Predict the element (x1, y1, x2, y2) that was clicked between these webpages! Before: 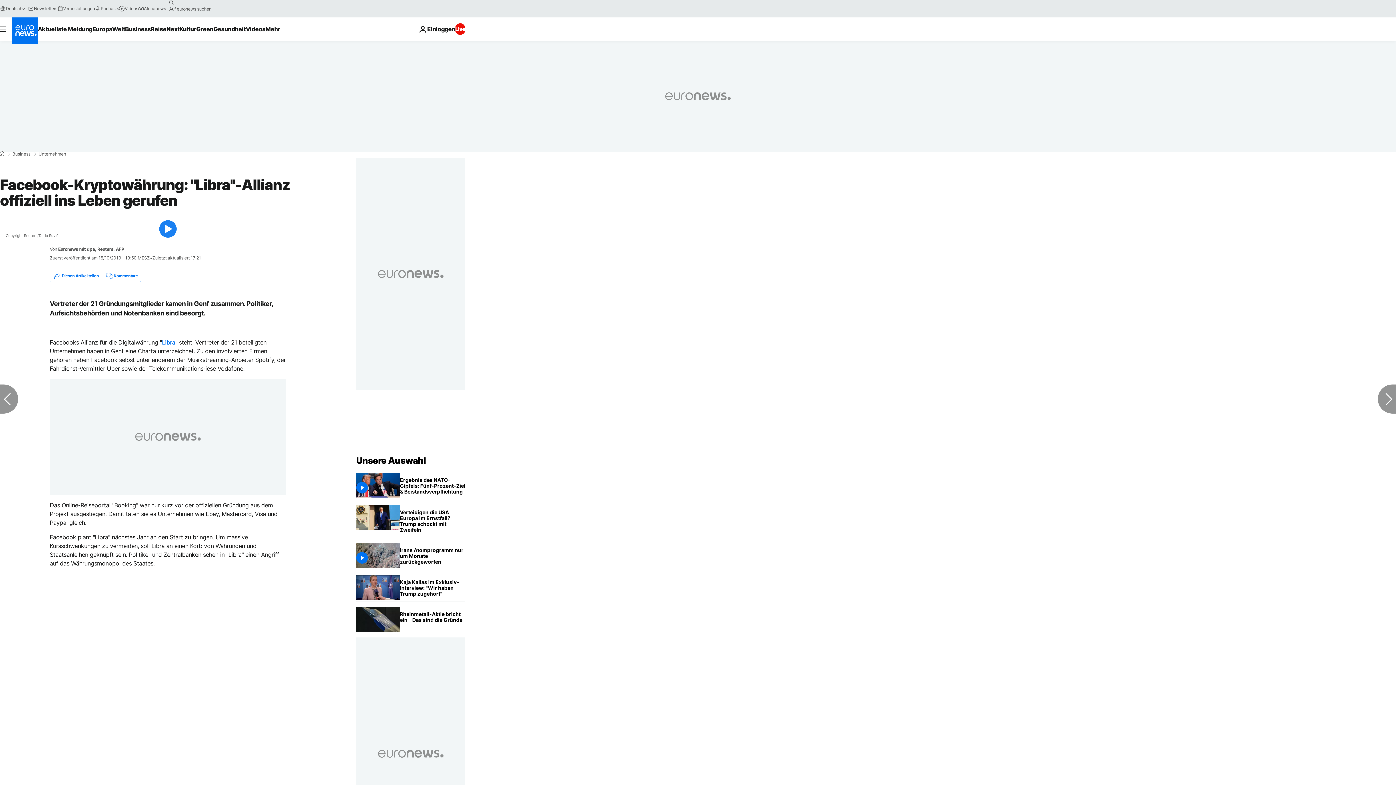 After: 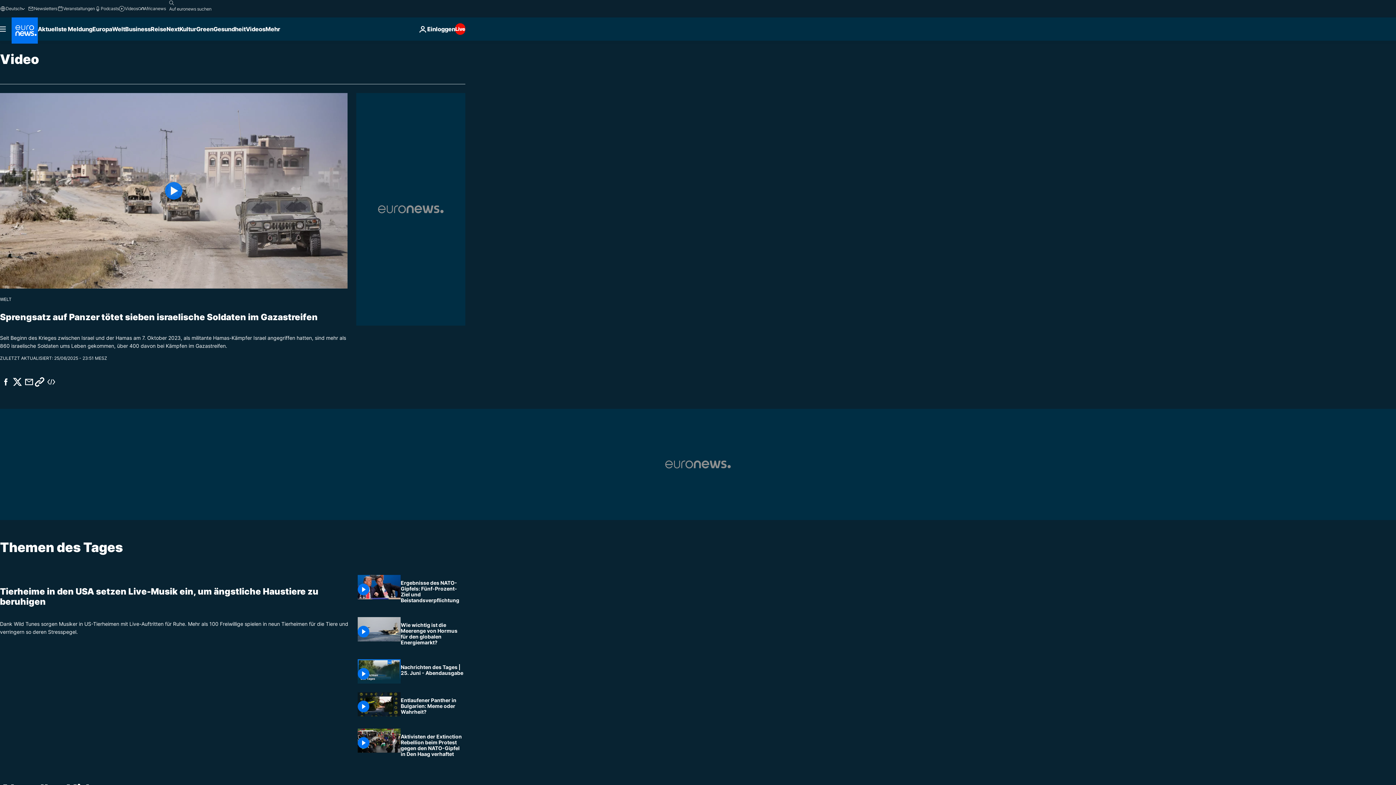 Action: label: Videos bbox: (118, 5, 138, 11)